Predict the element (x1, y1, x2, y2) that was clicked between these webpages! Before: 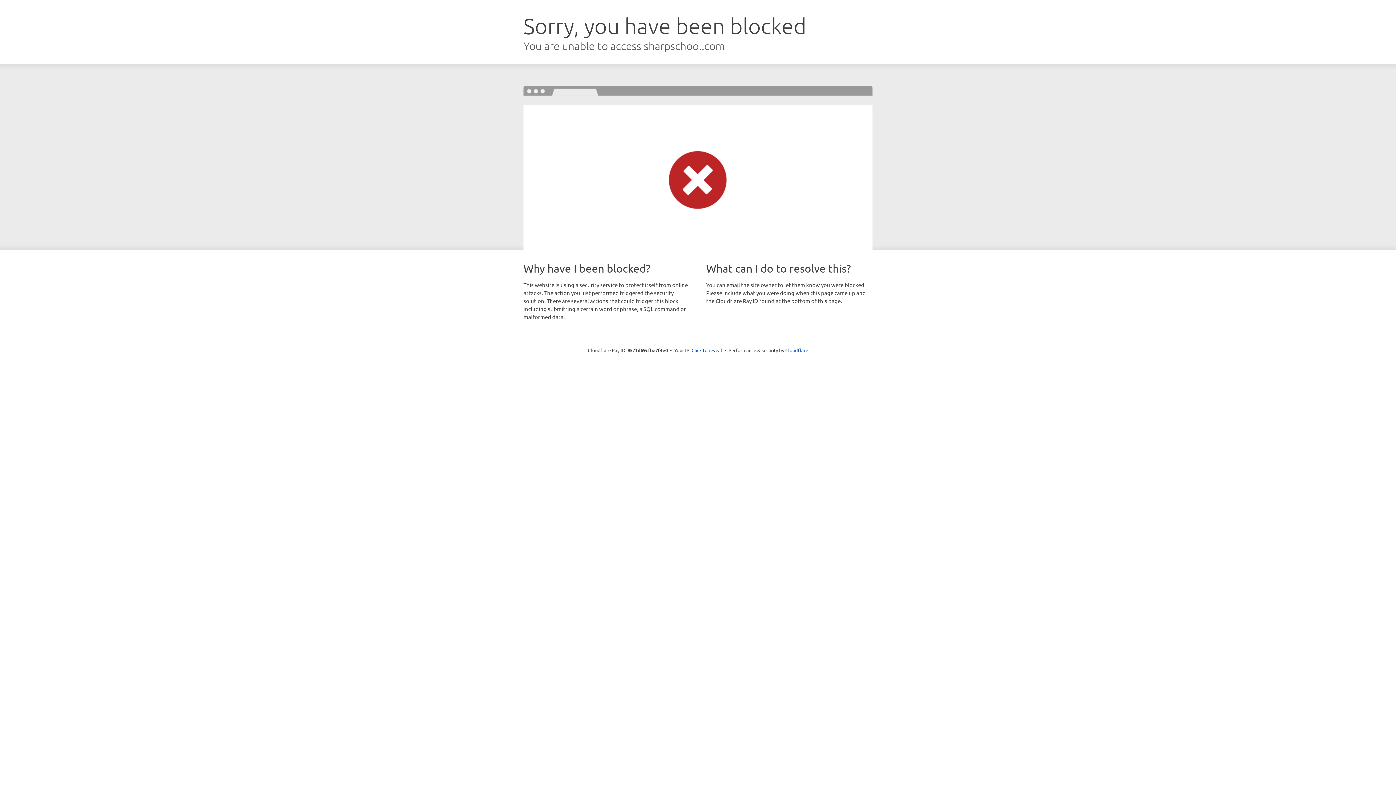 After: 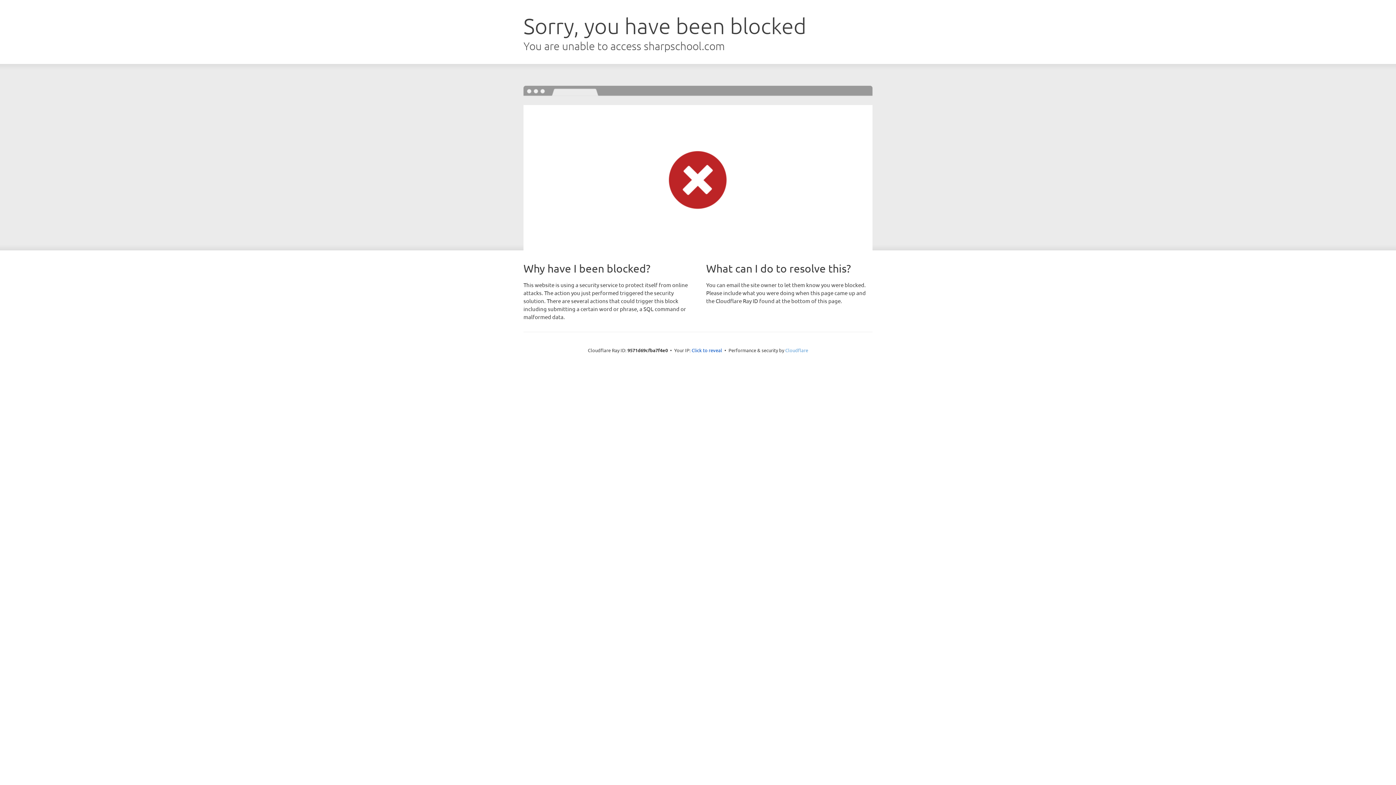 Action: bbox: (785, 347, 808, 353) label: Cloudflare